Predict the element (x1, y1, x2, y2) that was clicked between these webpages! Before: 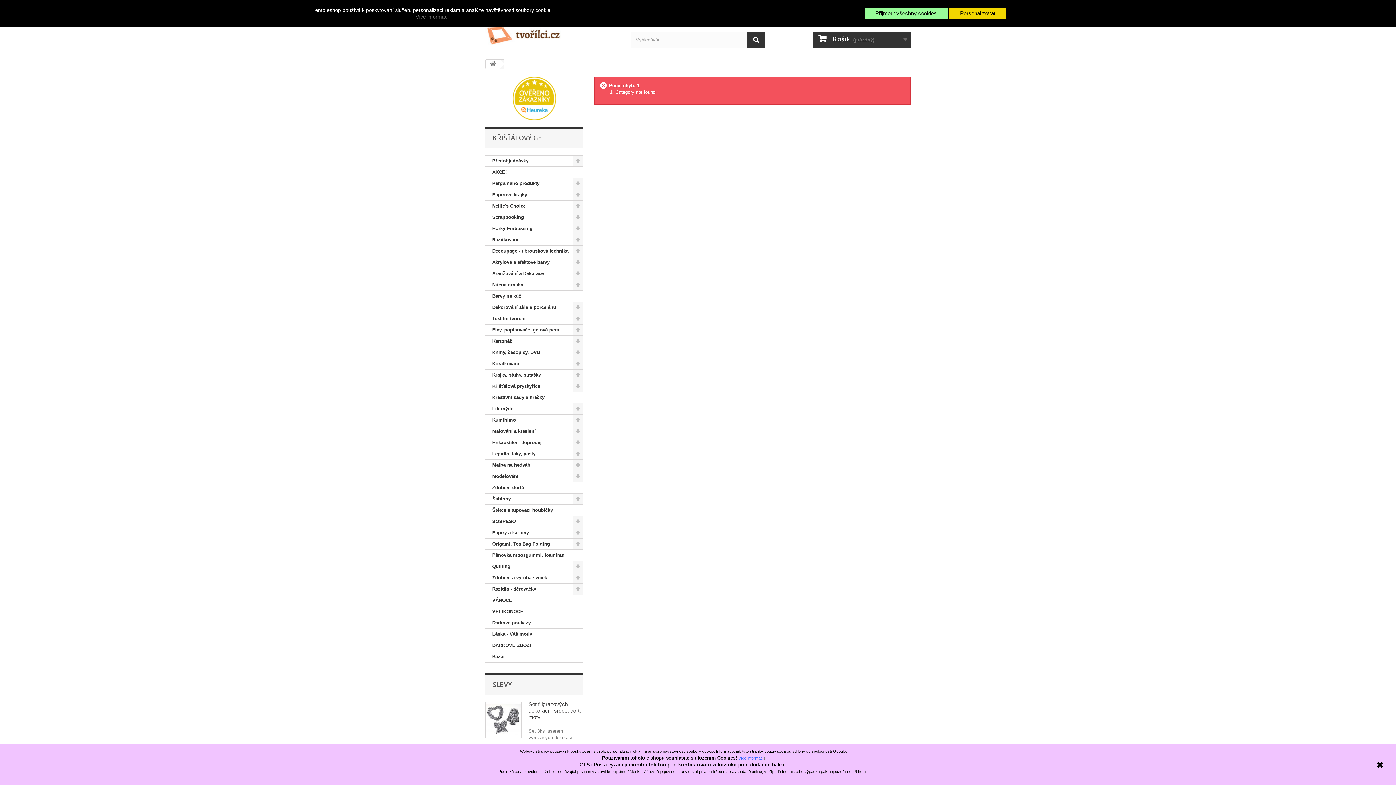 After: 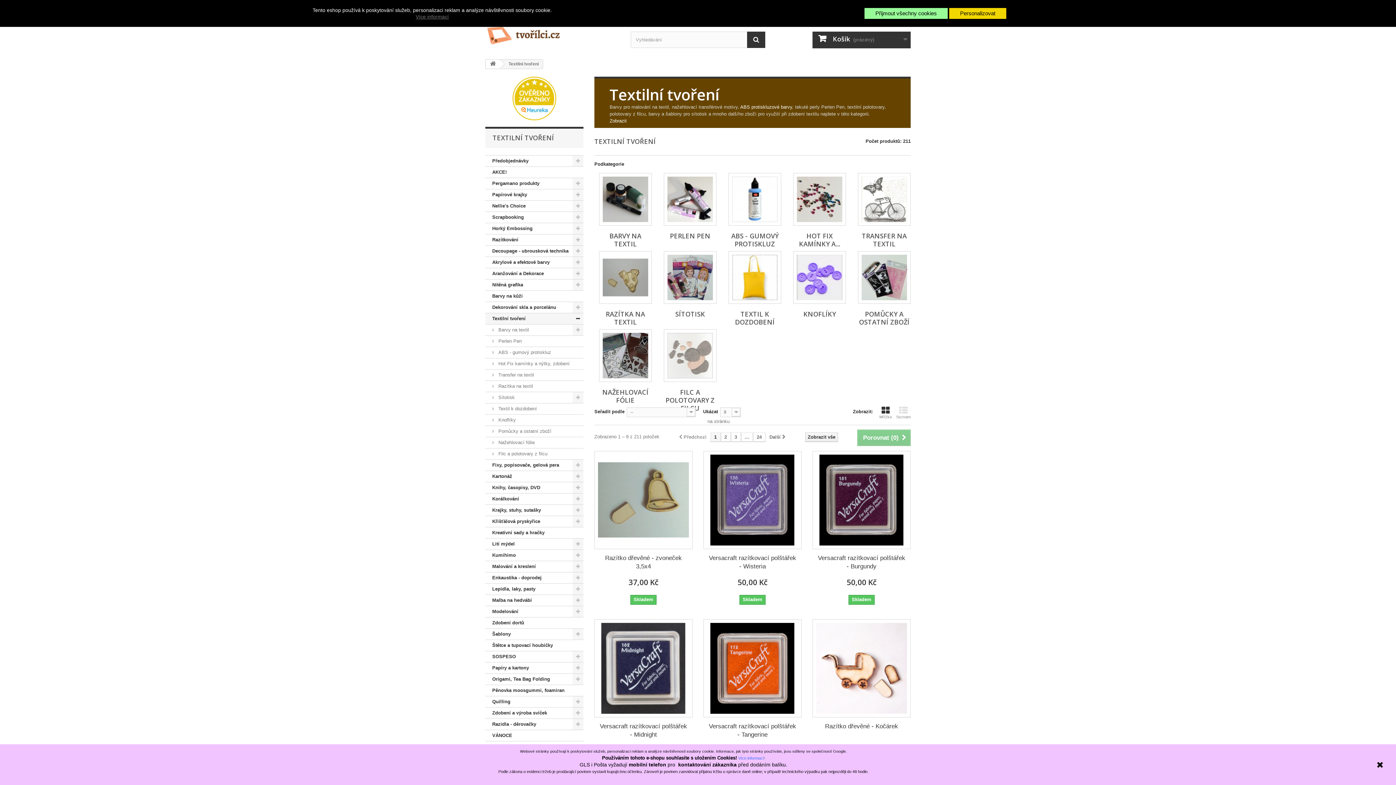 Action: bbox: (485, 313, 583, 324) label: Textilní tvoření